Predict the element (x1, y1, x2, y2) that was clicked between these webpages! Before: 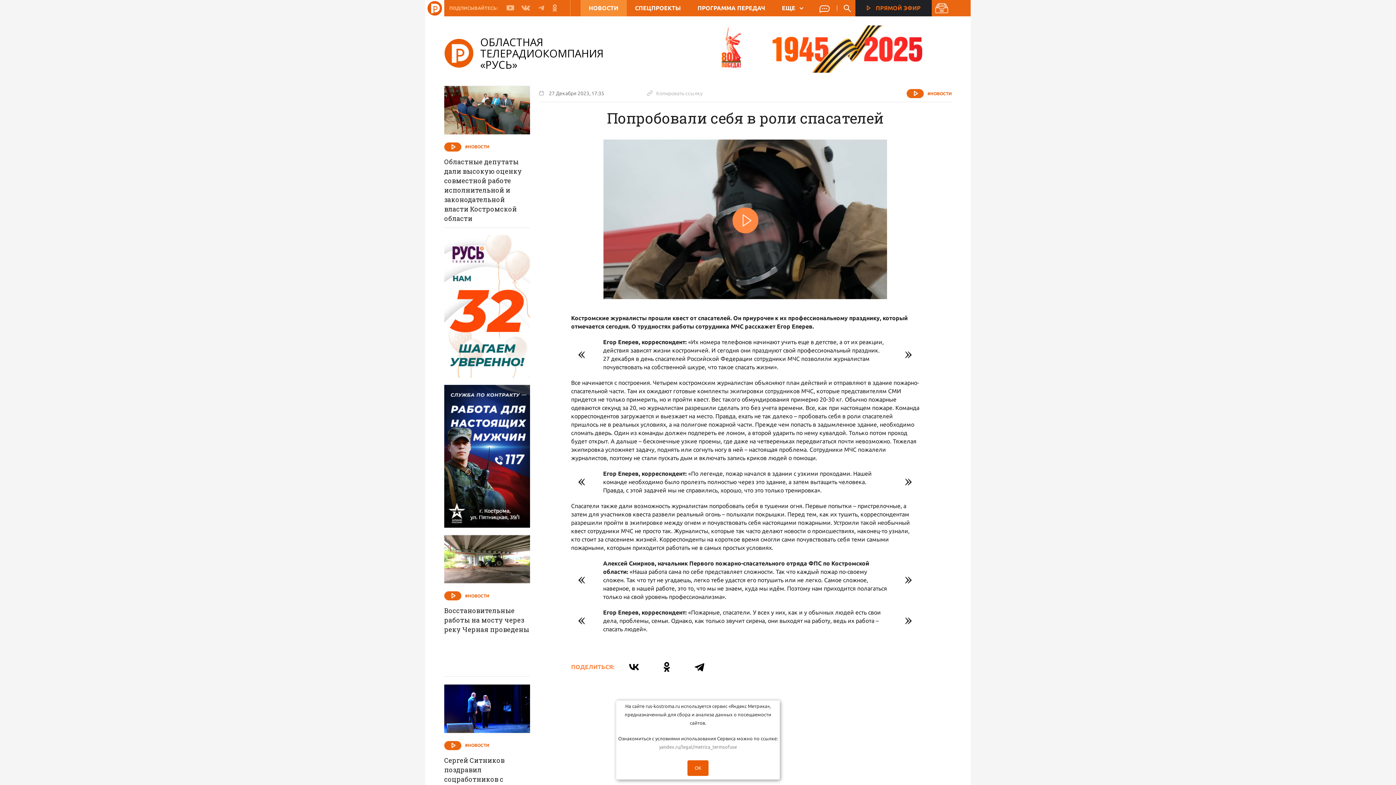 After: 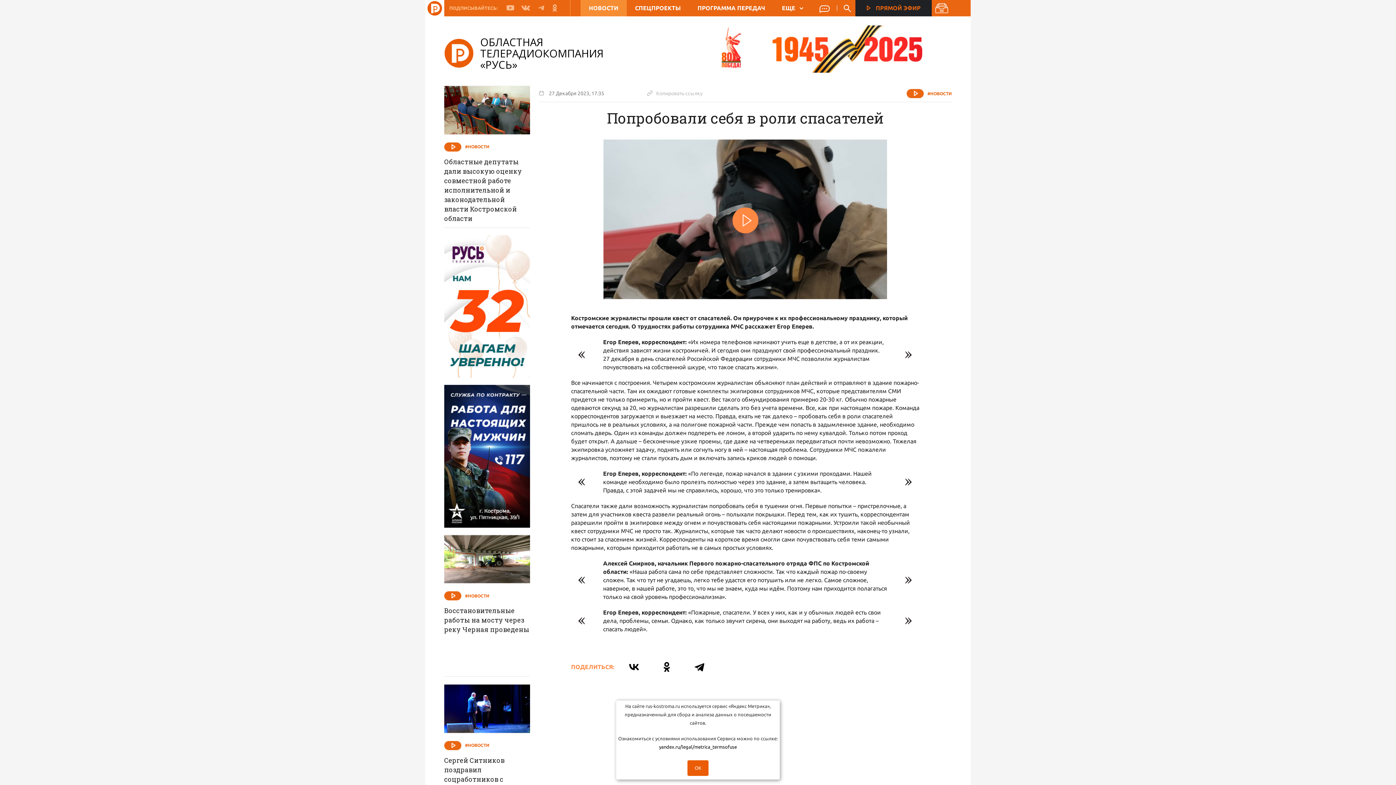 Action: label: yandex.ru/legal/metrica_termsofuse bbox: (659, 744, 737, 749)